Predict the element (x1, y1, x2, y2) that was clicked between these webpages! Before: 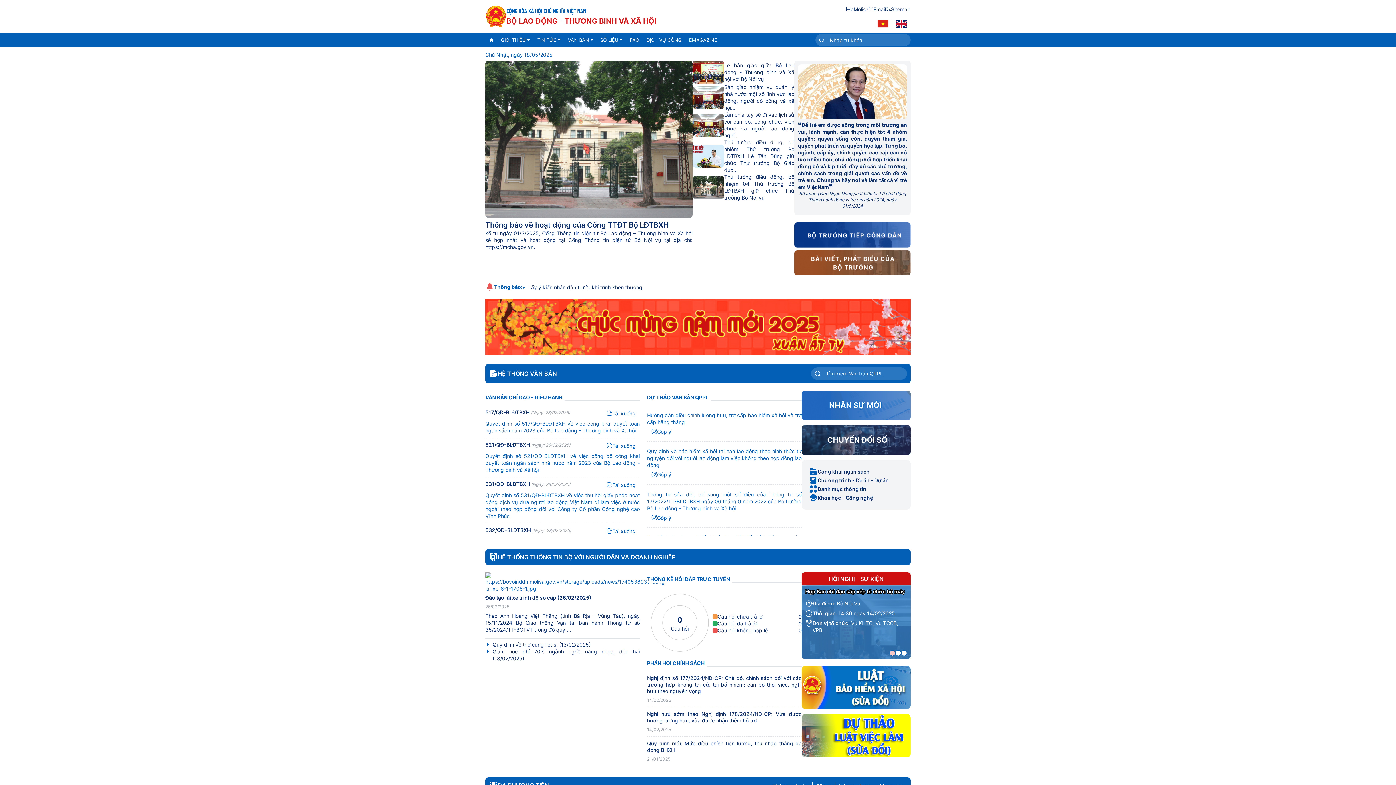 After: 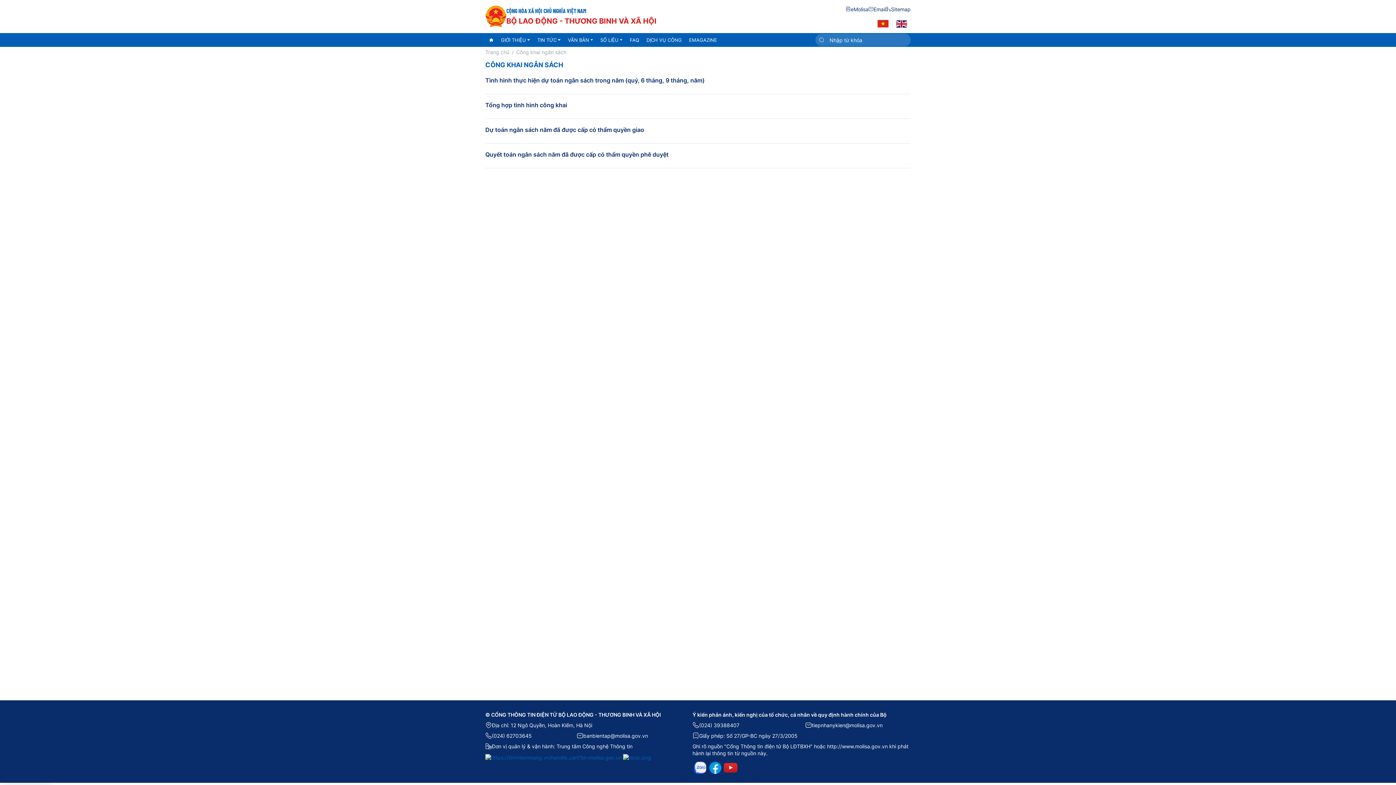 Action: label: Công khai ngân sách bbox: (809, 467, 903, 476)